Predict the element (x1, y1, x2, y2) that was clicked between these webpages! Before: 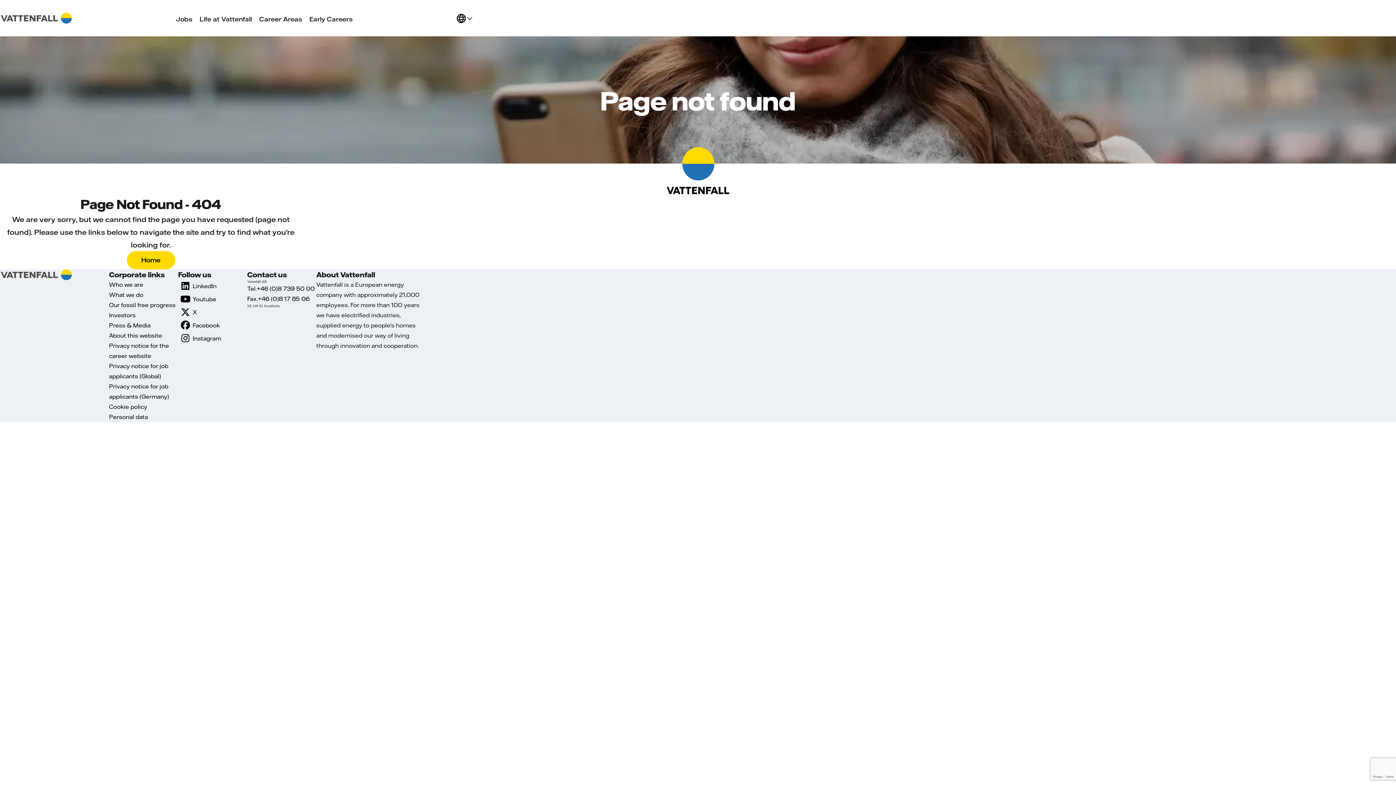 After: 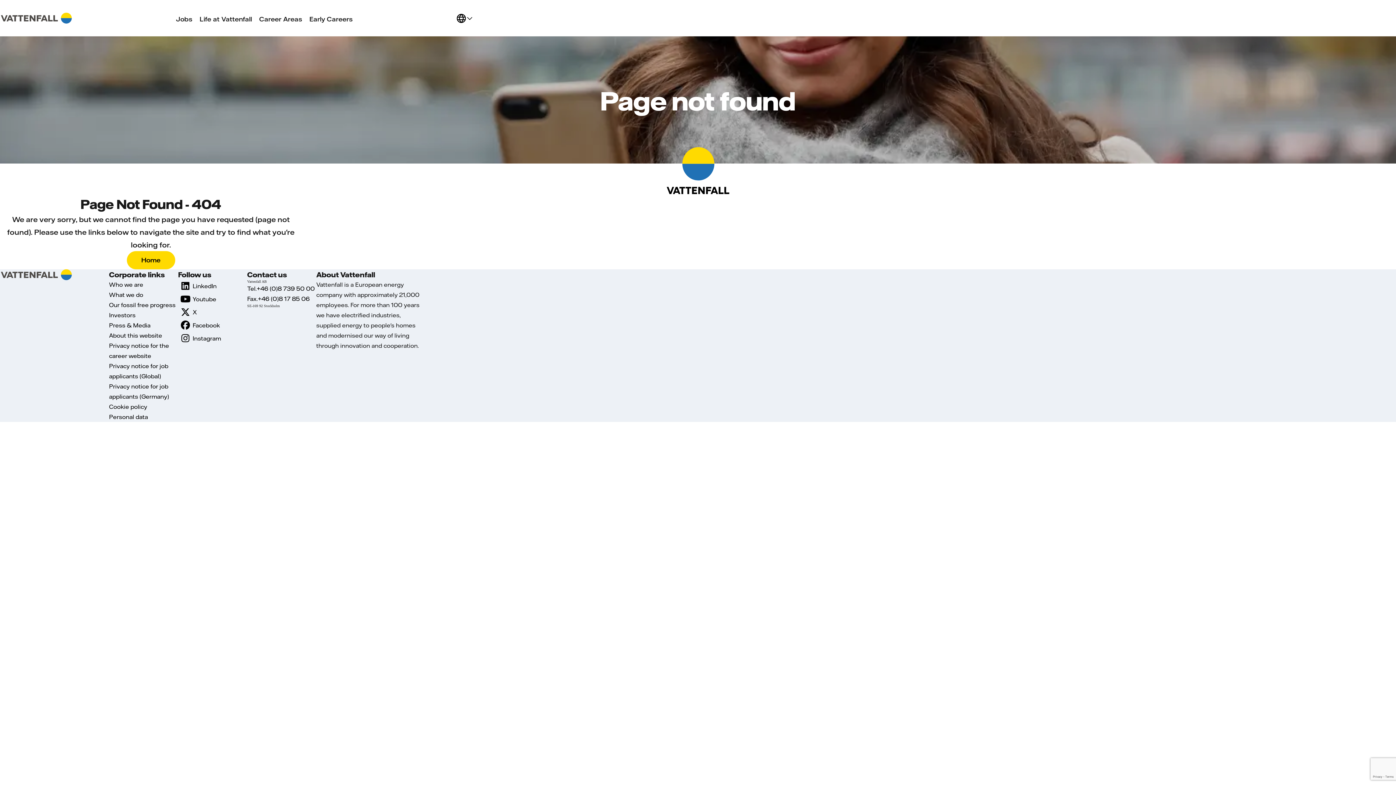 Action: label: Youtube bbox: (178, 292, 220, 305)